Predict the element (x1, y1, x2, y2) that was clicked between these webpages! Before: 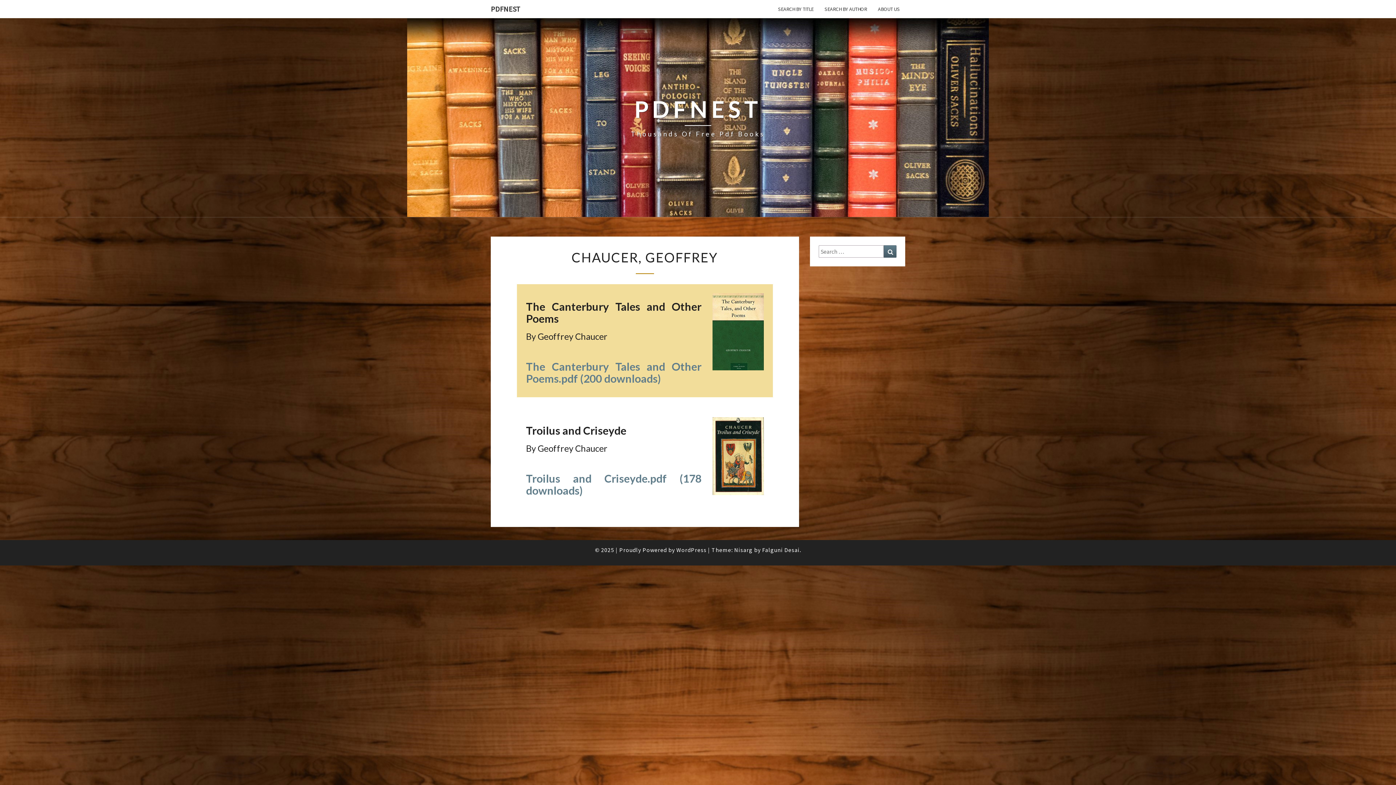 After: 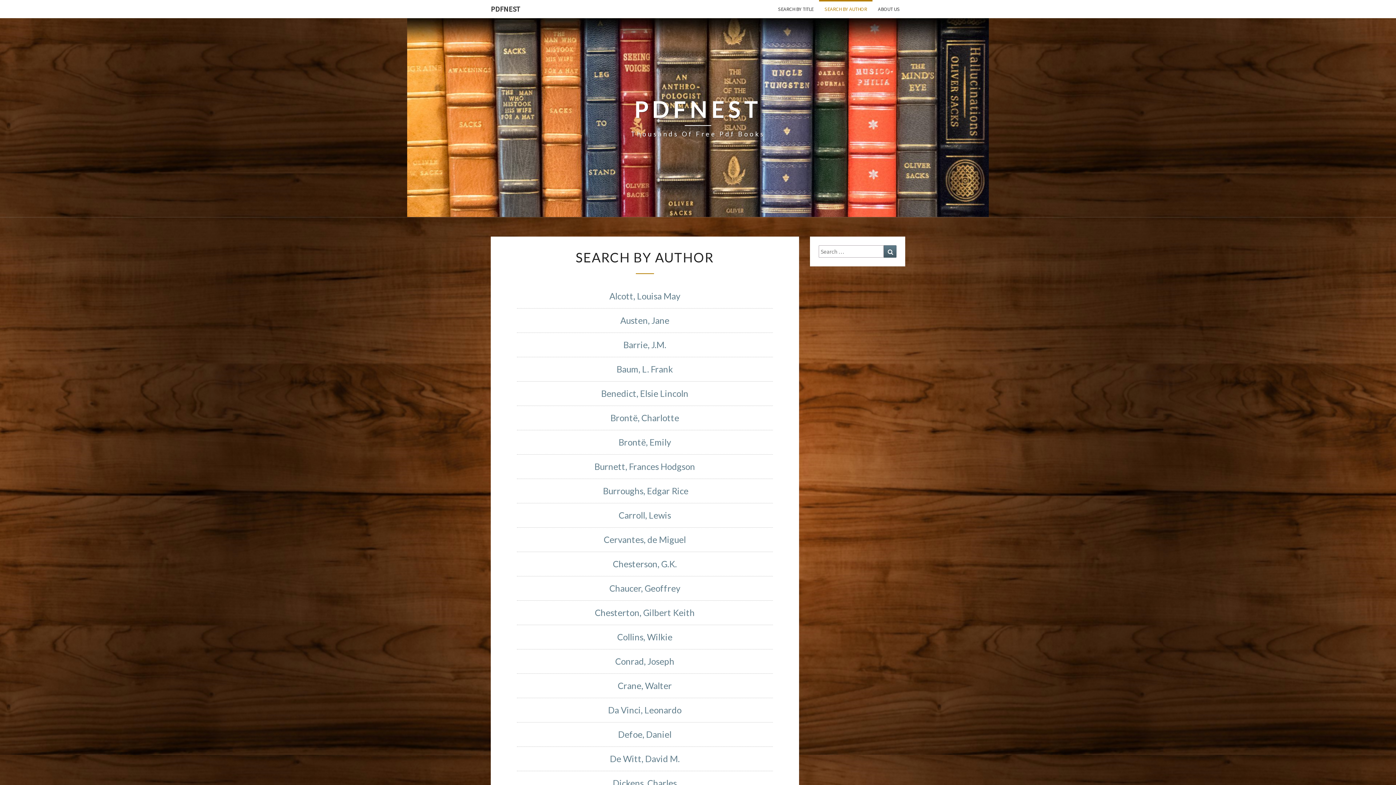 Action: bbox: (819, 0, 872, 18) label: SEARCH BY AUTHOR